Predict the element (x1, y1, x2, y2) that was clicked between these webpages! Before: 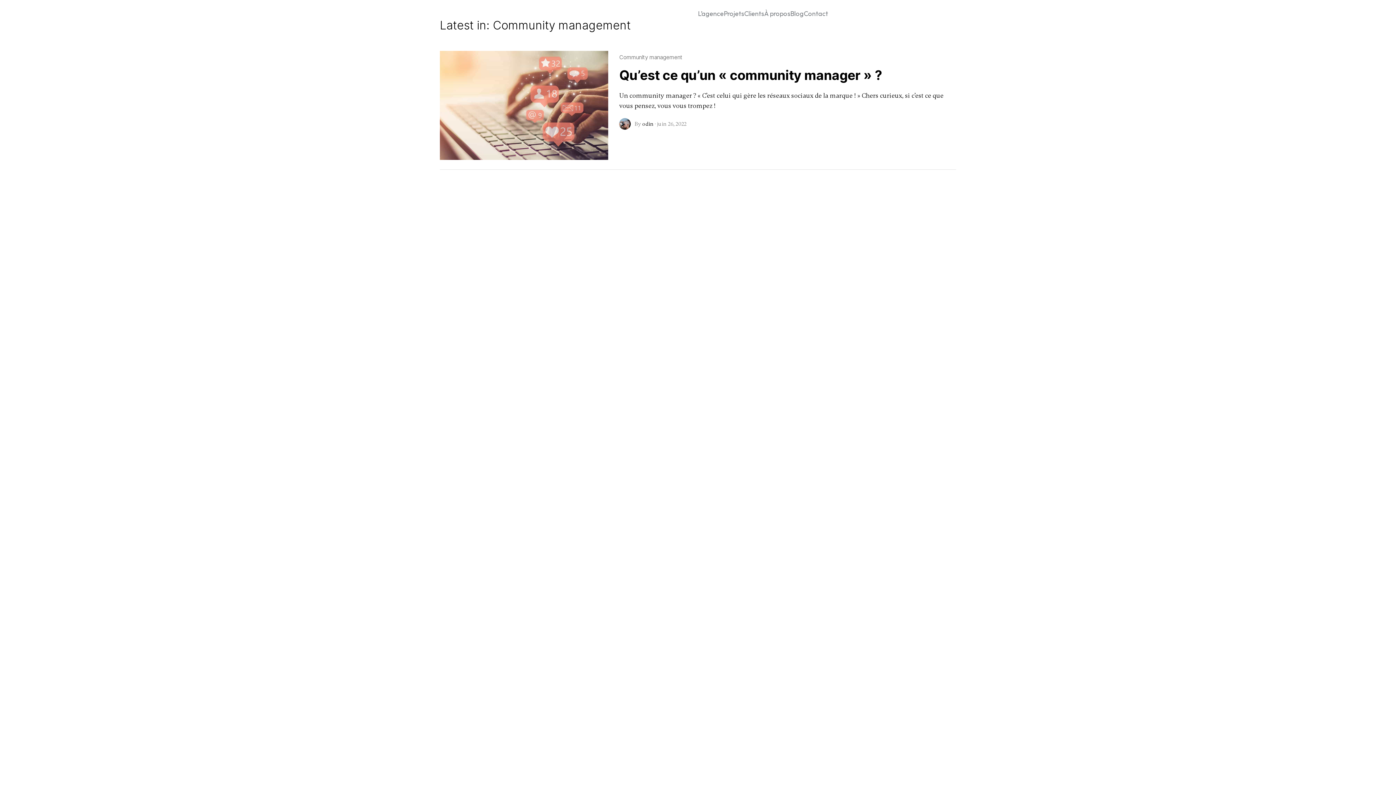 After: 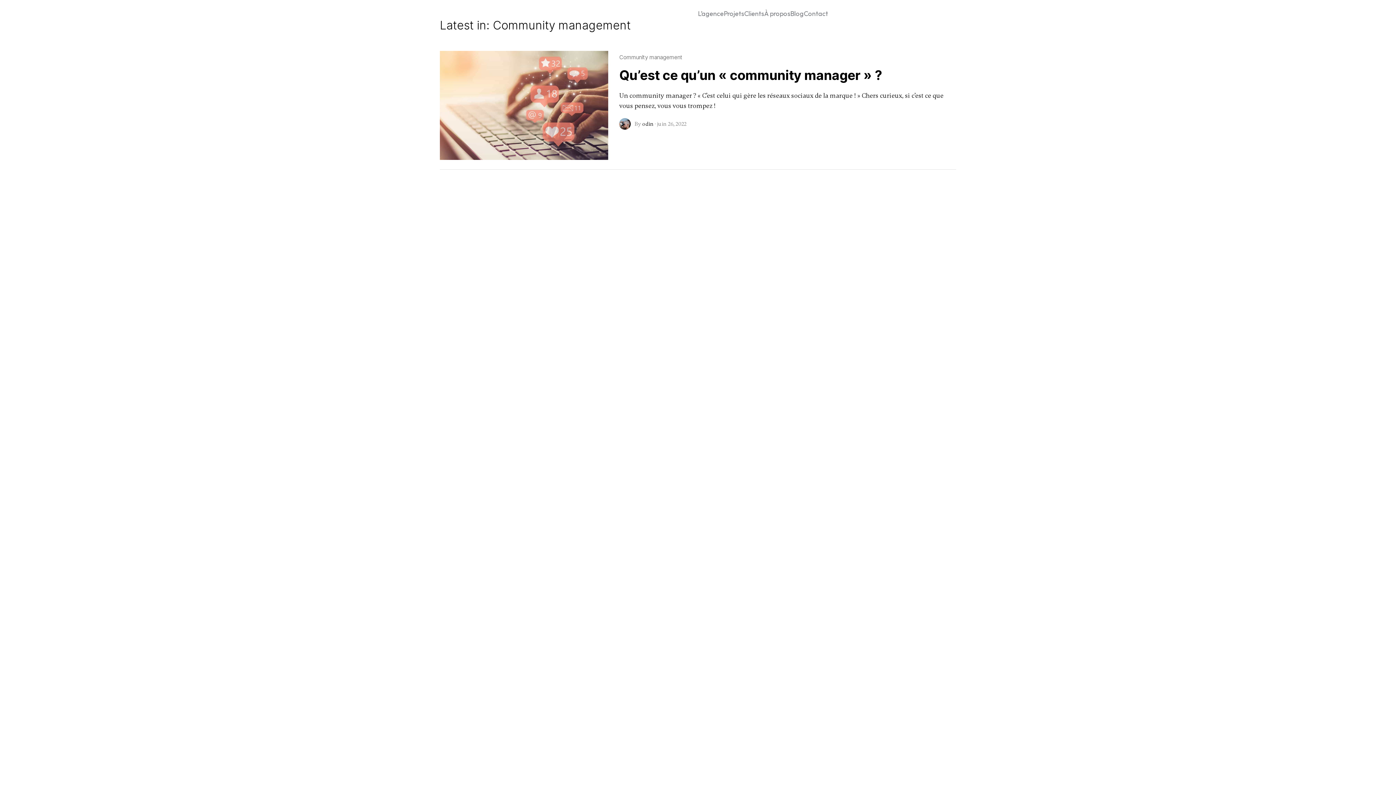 Action: bbox: (619, 54, 682, 60) label: Community management